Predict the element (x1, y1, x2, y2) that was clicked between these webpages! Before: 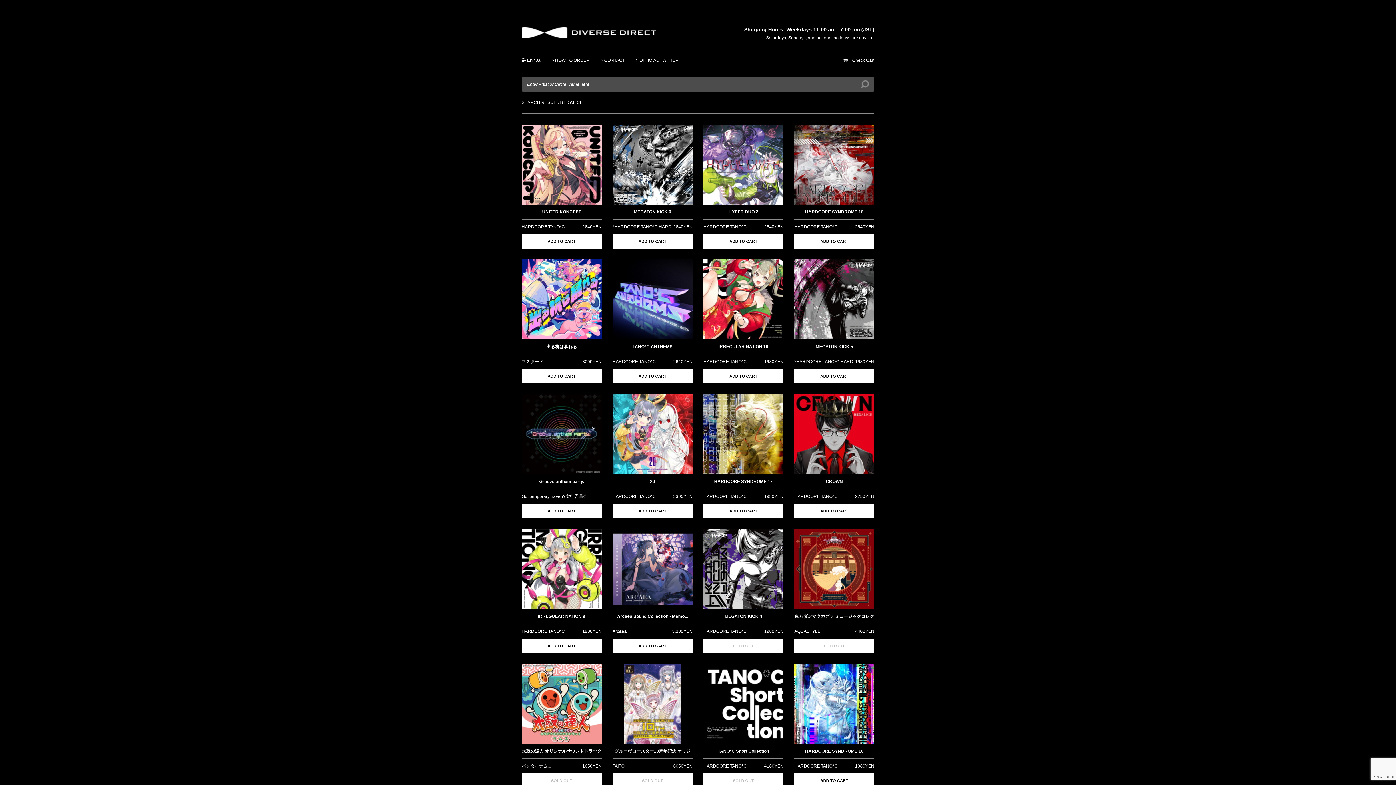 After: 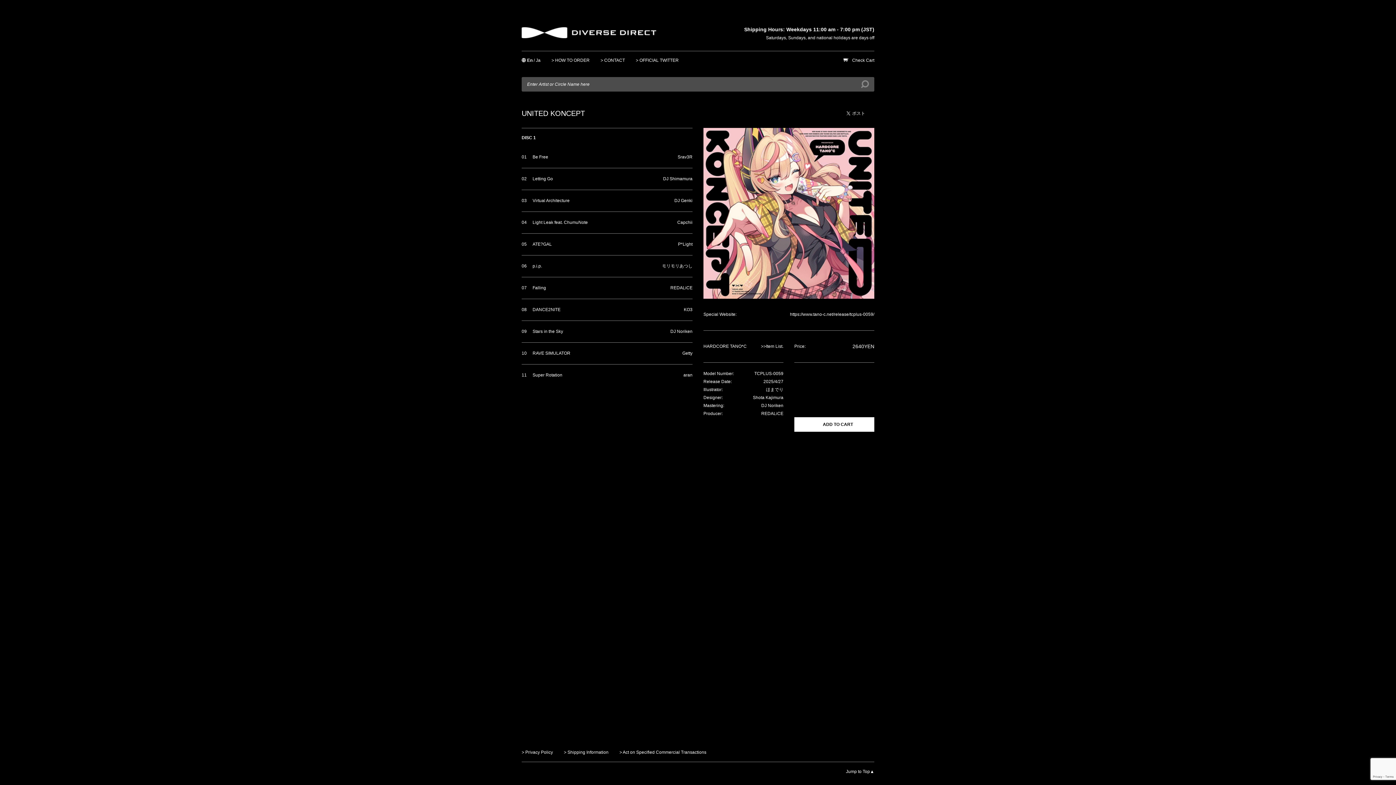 Action: bbox: (521, 124, 601, 204)